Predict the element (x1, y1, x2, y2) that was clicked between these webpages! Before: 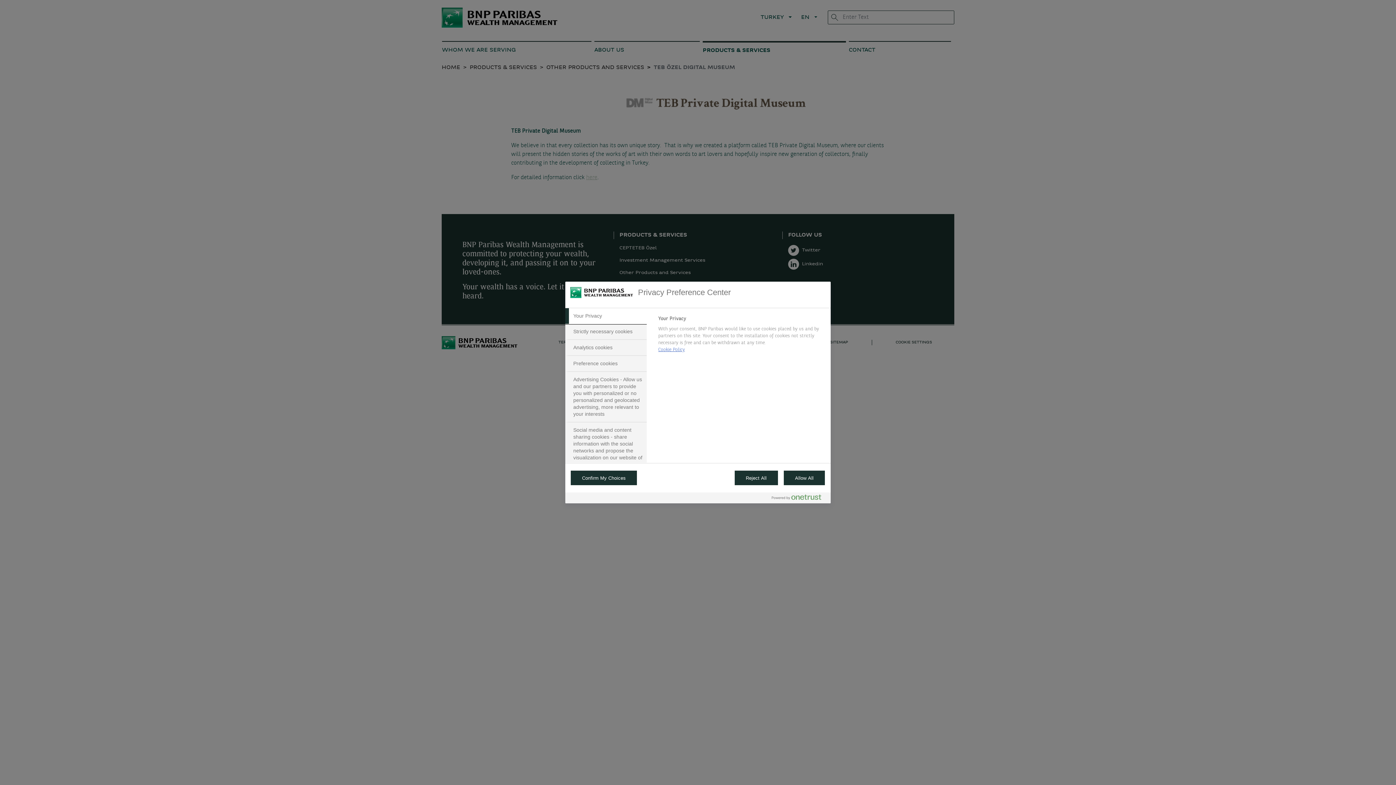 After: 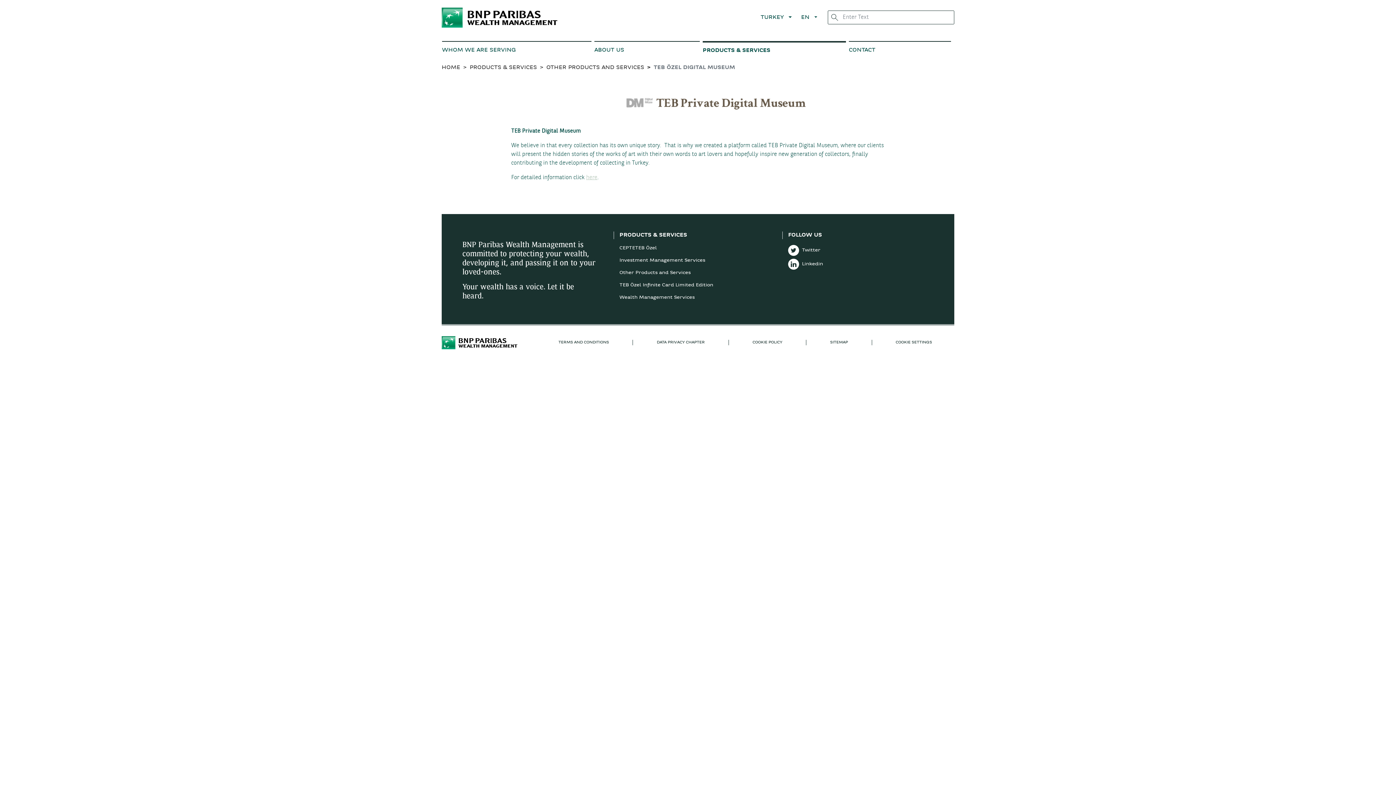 Action: bbox: (570, 470, 637, 485) label: Confirm My Choices